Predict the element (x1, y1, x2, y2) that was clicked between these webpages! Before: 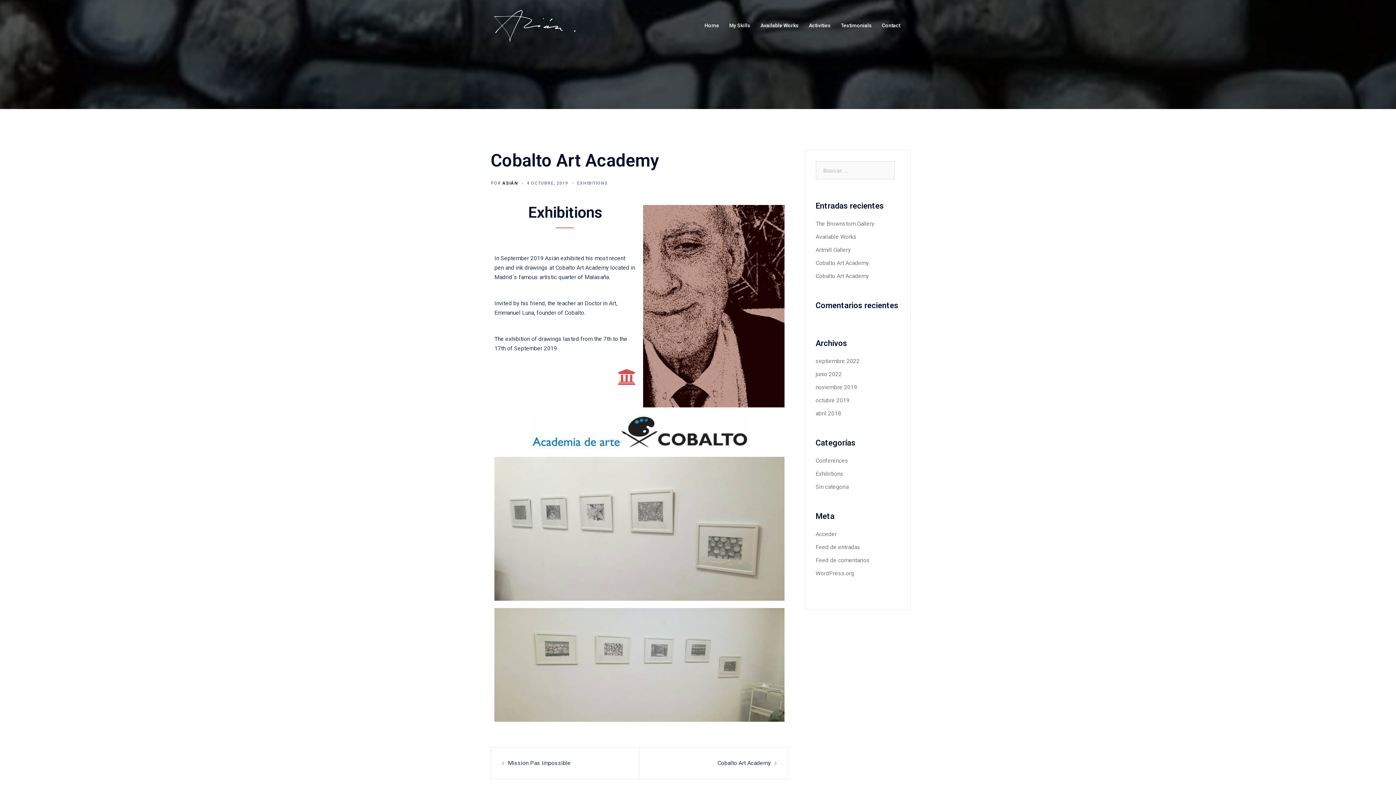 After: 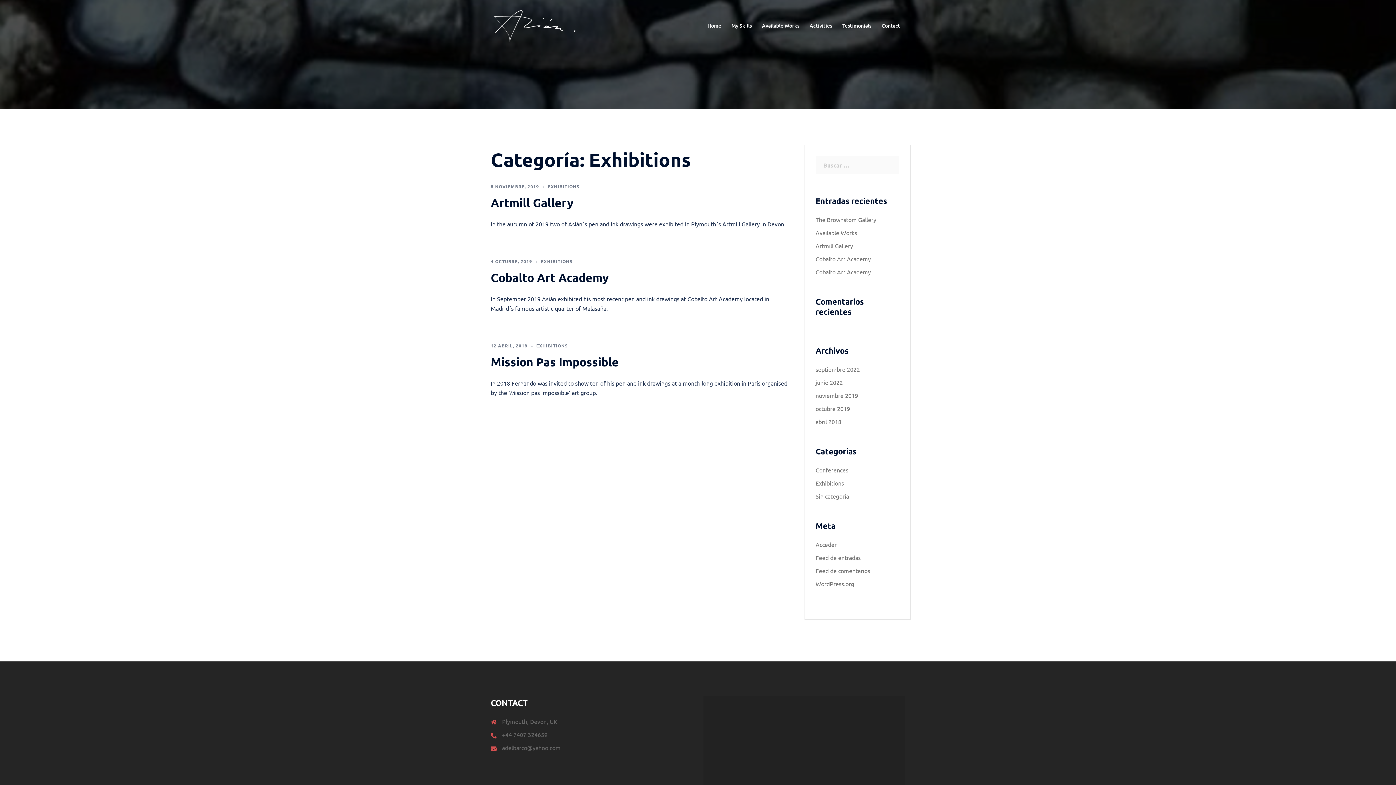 Action: bbox: (577, 180, 608, 185) label: EXHIBITIONS